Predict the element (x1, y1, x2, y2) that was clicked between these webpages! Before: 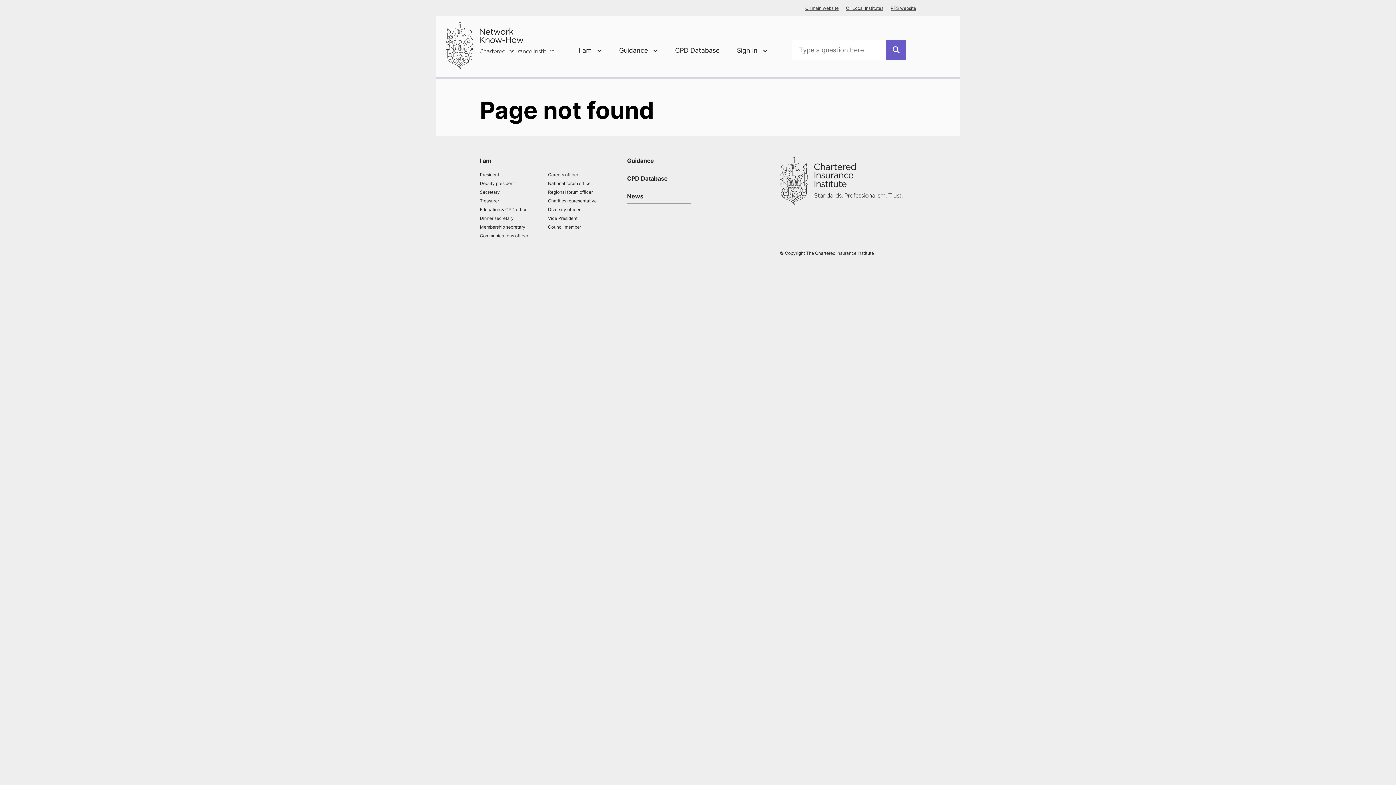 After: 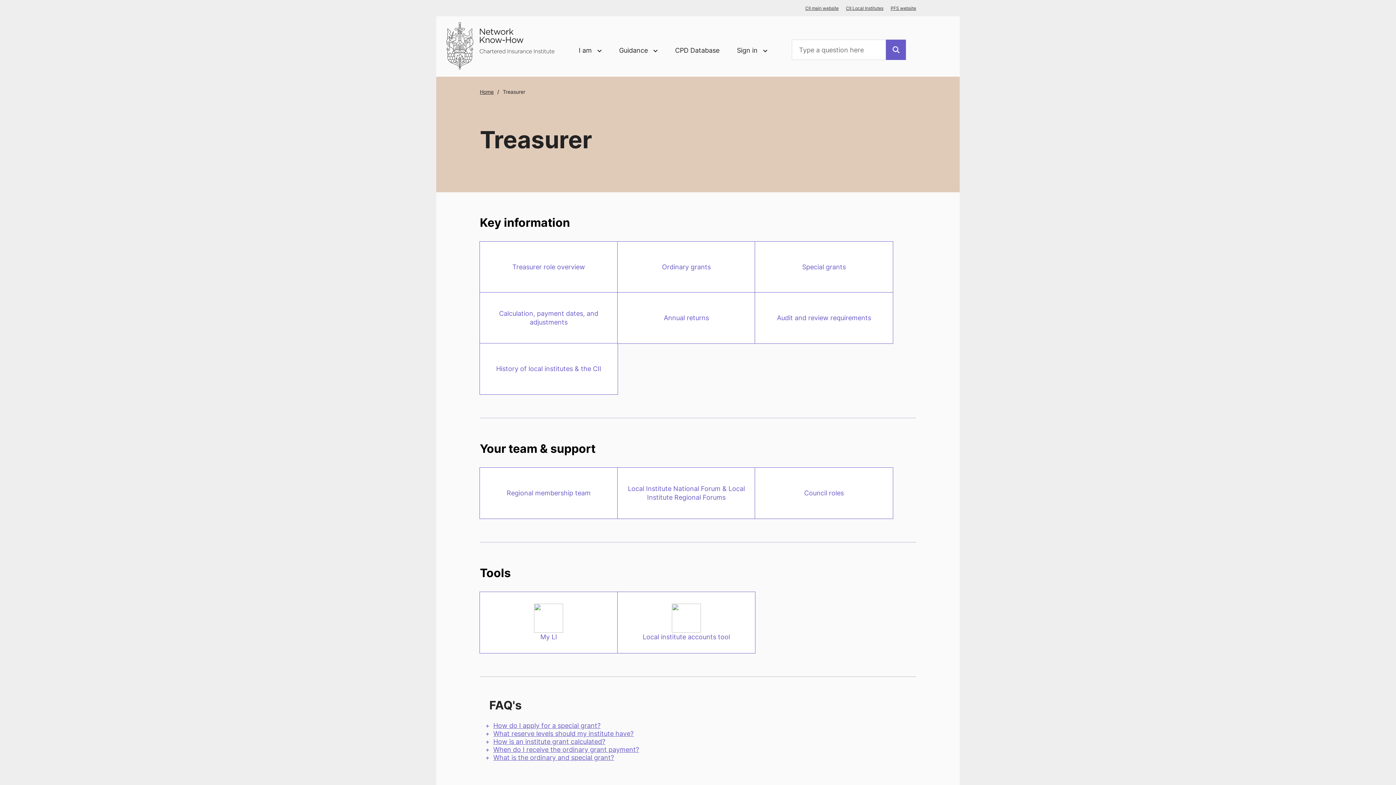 Action: label: Treasurer bbox: (480, 197, 548, 204)